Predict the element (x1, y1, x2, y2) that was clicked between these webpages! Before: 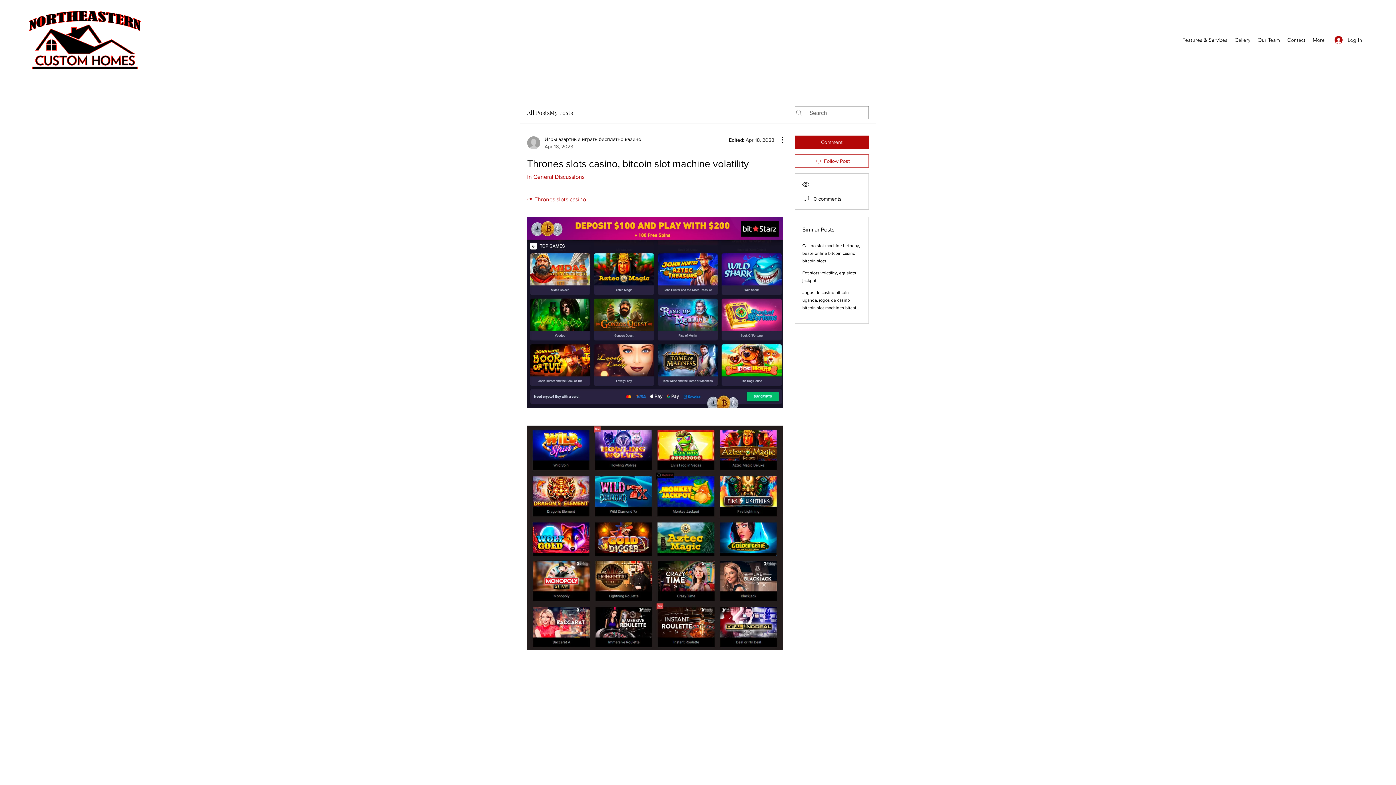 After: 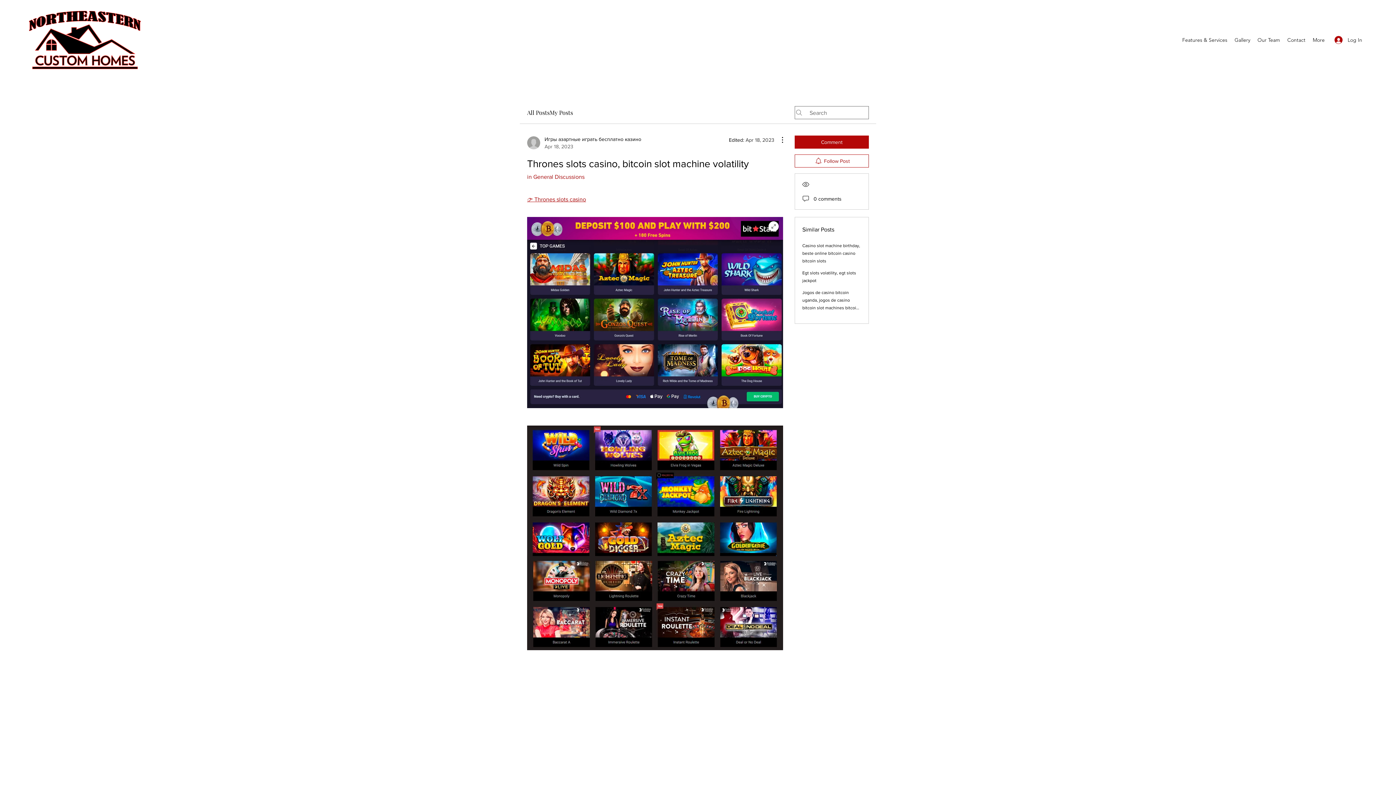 Action: bbox: (527, 217, 783, 408)